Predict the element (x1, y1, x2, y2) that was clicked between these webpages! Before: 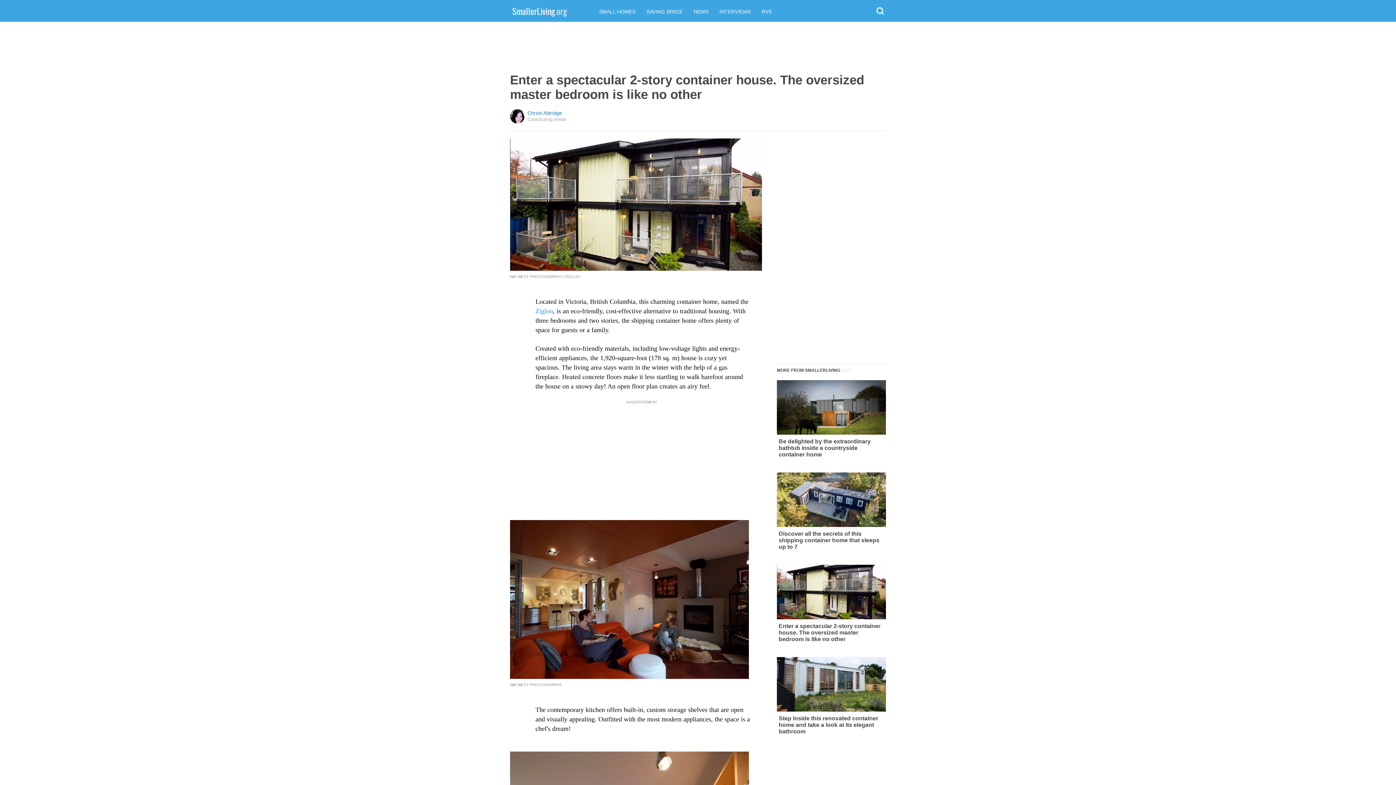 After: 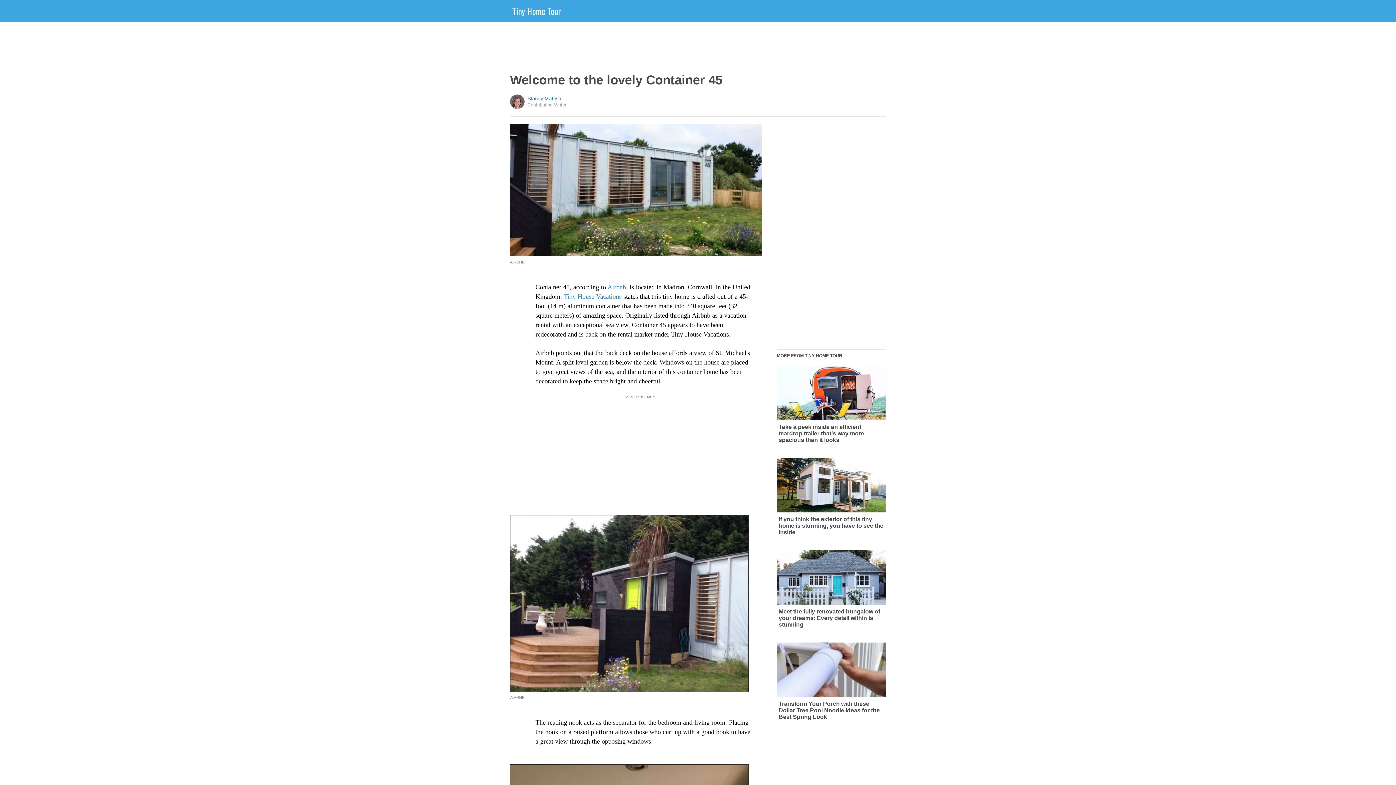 Action: bbox: (777, 657, 886, 735) label: Step inside this renovated container home and take a look at its elegant bathroom